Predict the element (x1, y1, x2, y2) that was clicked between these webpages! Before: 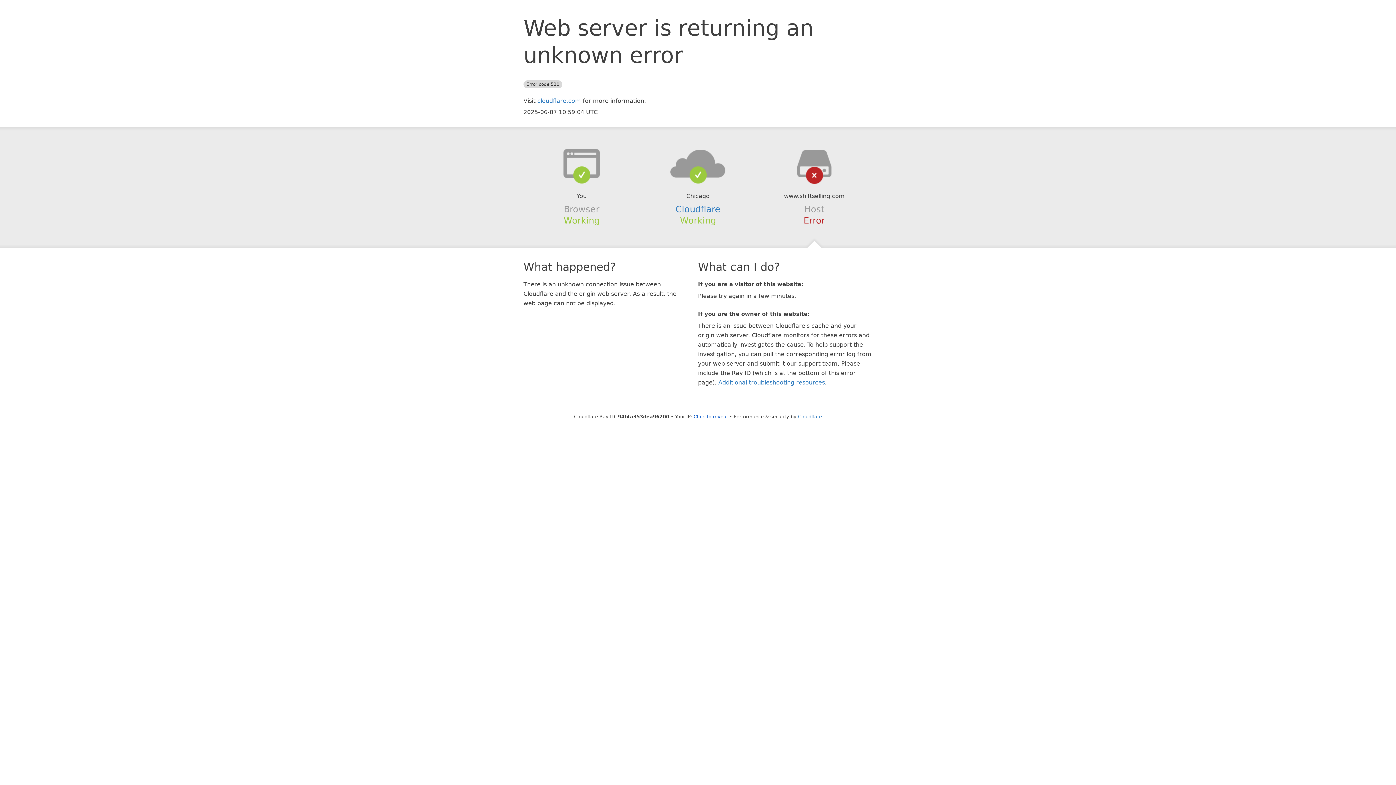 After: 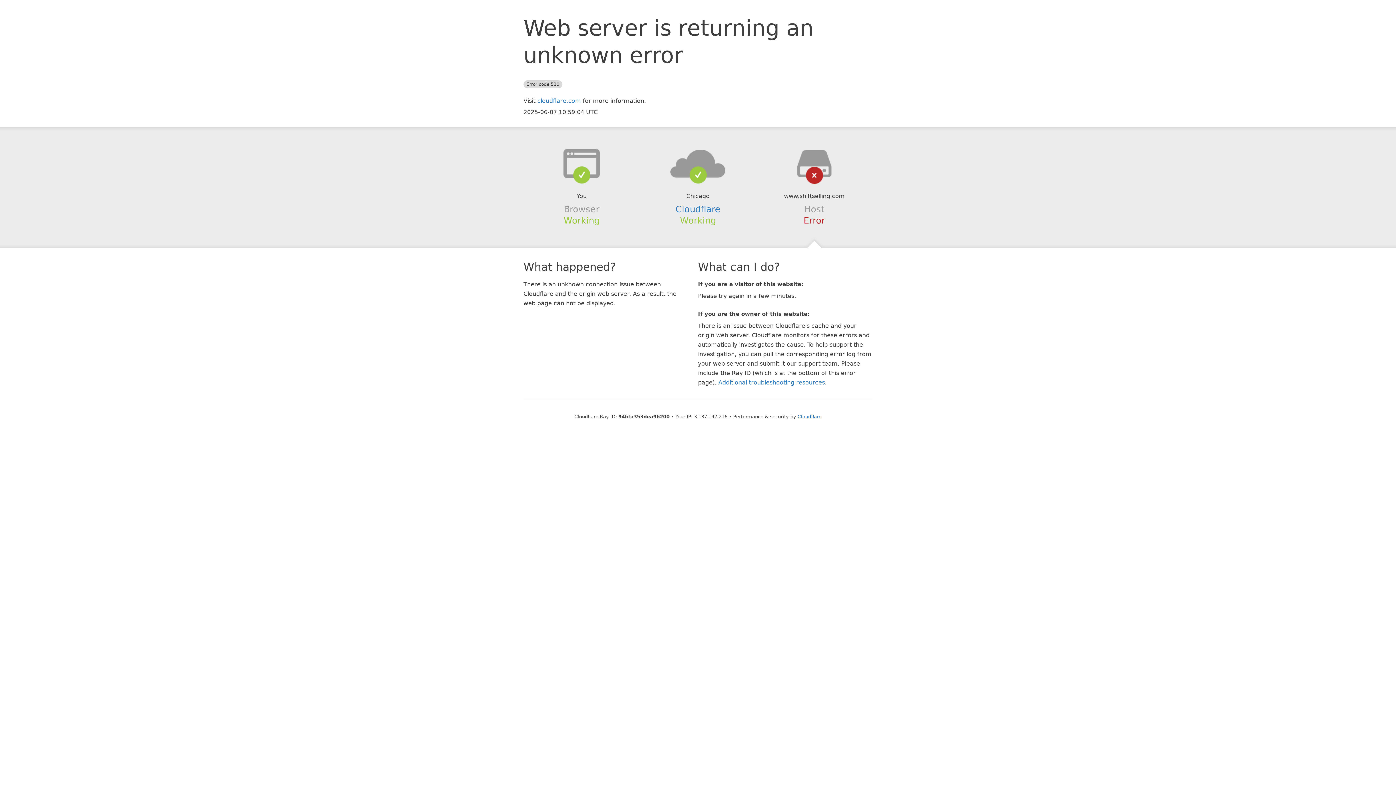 Action: label: Click to reveal bbox: (693, 414, 728, 419)